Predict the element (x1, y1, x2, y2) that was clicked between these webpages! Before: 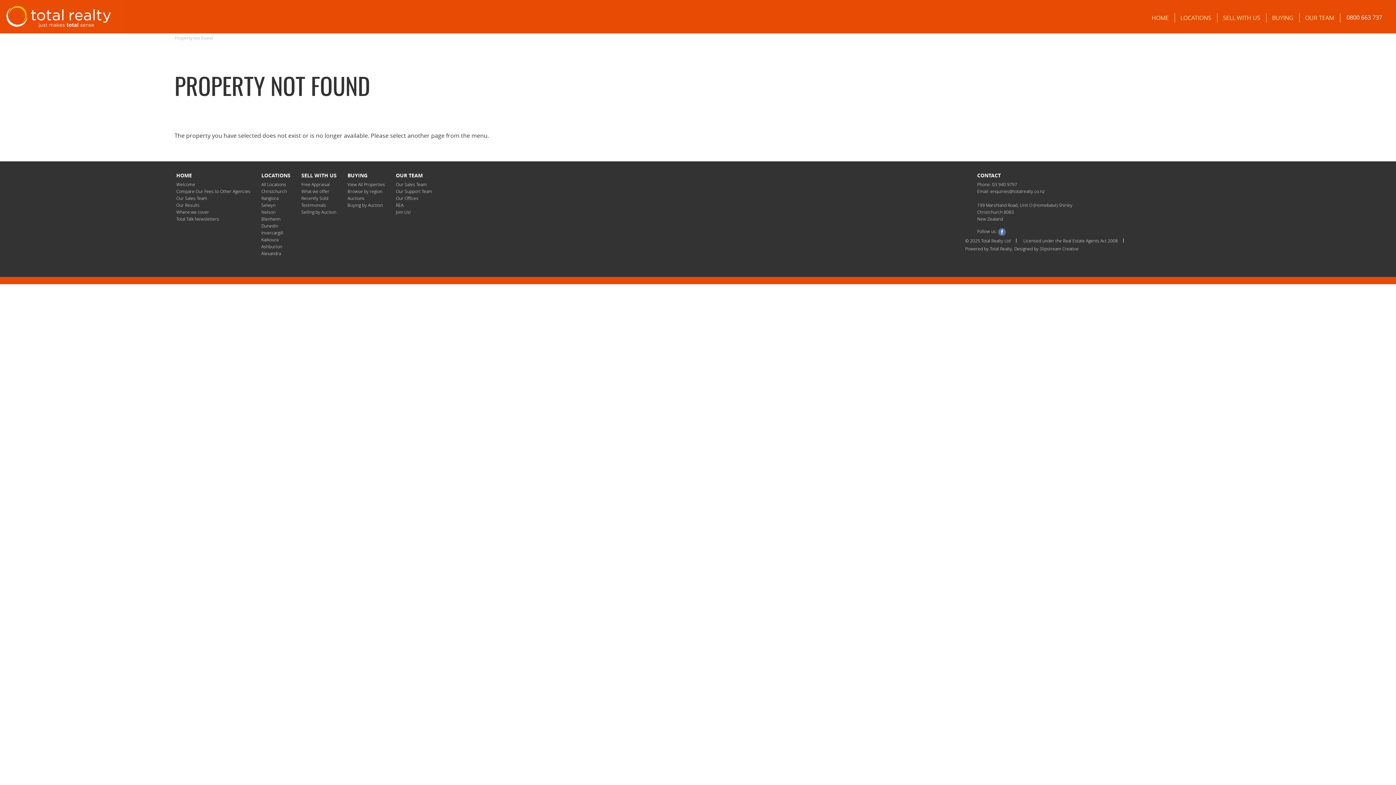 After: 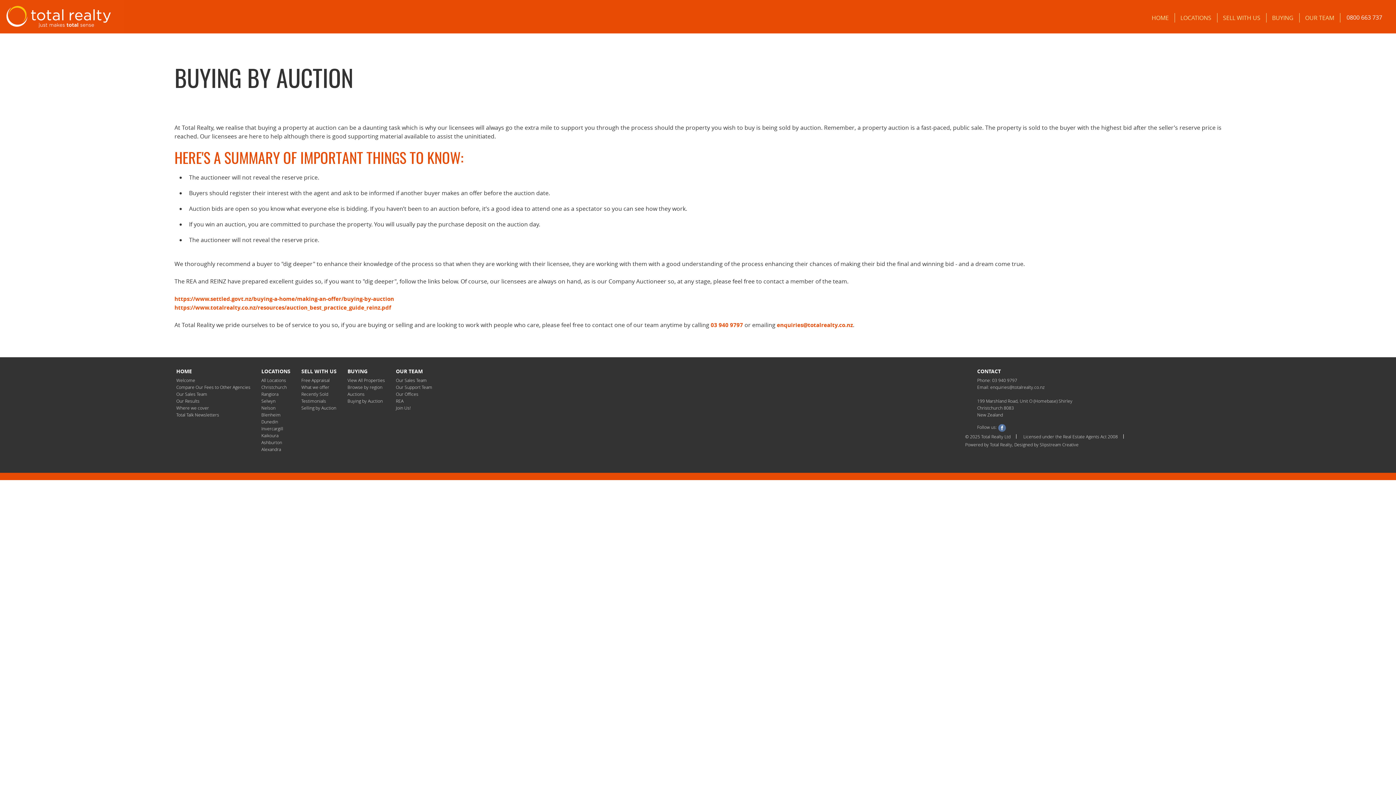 Action: label: Buying by Auction bbox: (347, 202, 382, 207)